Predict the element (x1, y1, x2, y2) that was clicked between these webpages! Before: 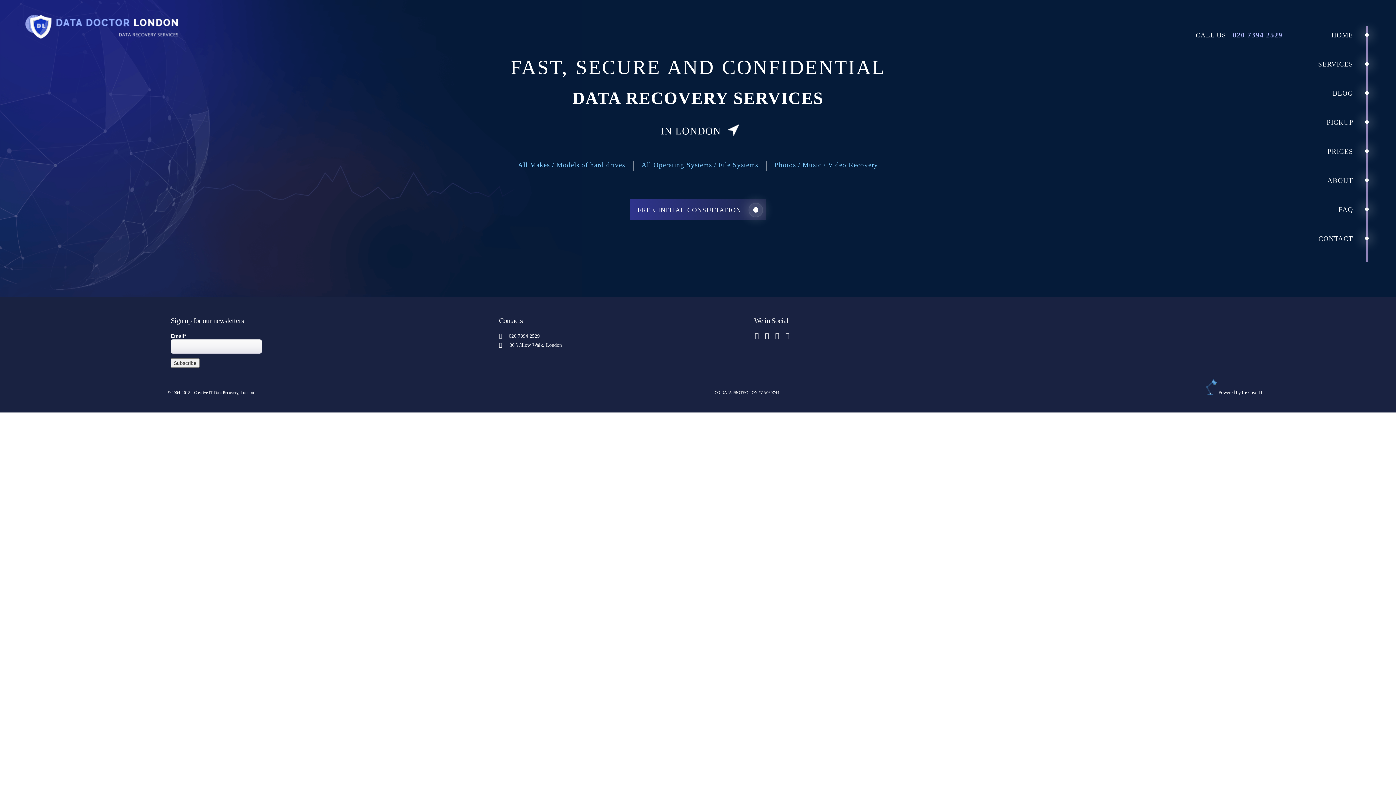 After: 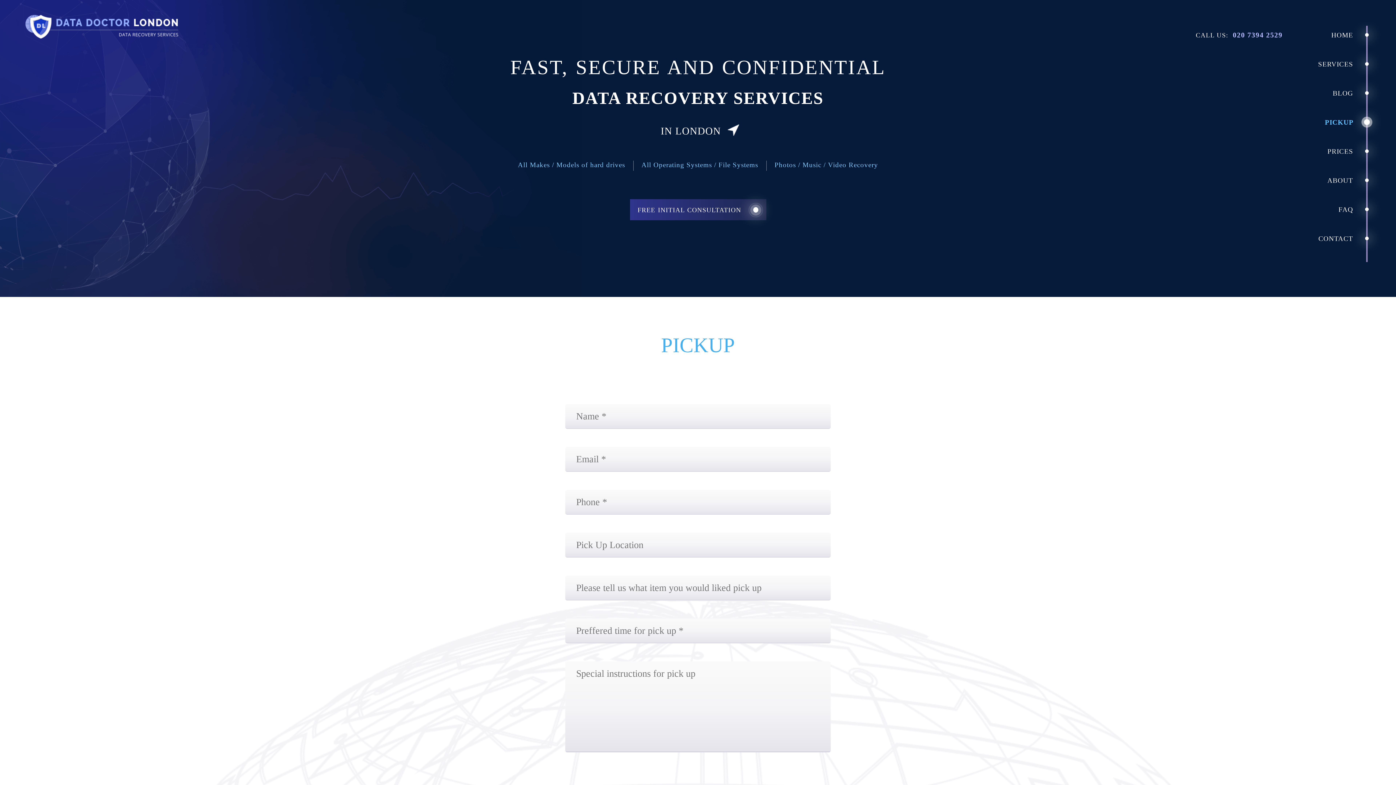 Action: bbox: (1327, 118, 1366, 126) label: PICKUP 